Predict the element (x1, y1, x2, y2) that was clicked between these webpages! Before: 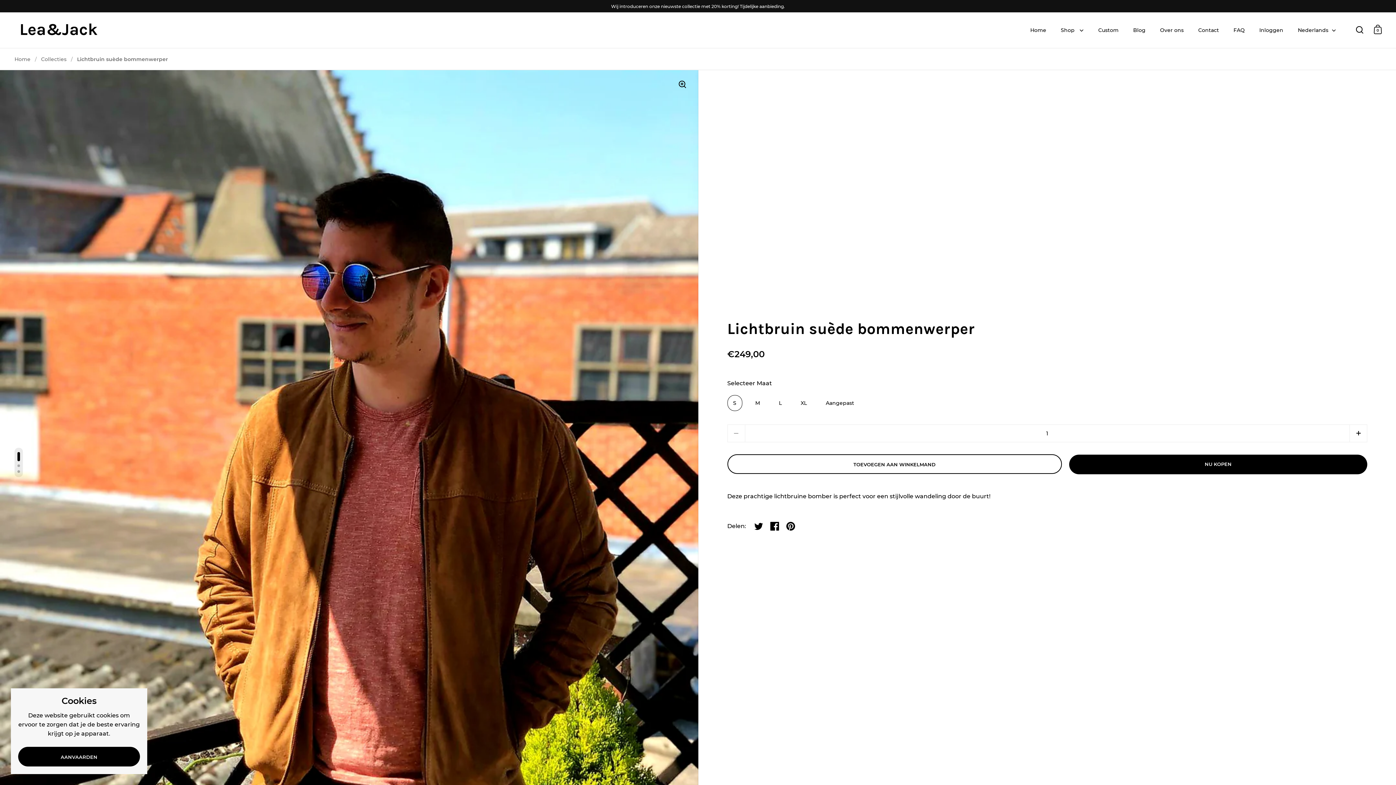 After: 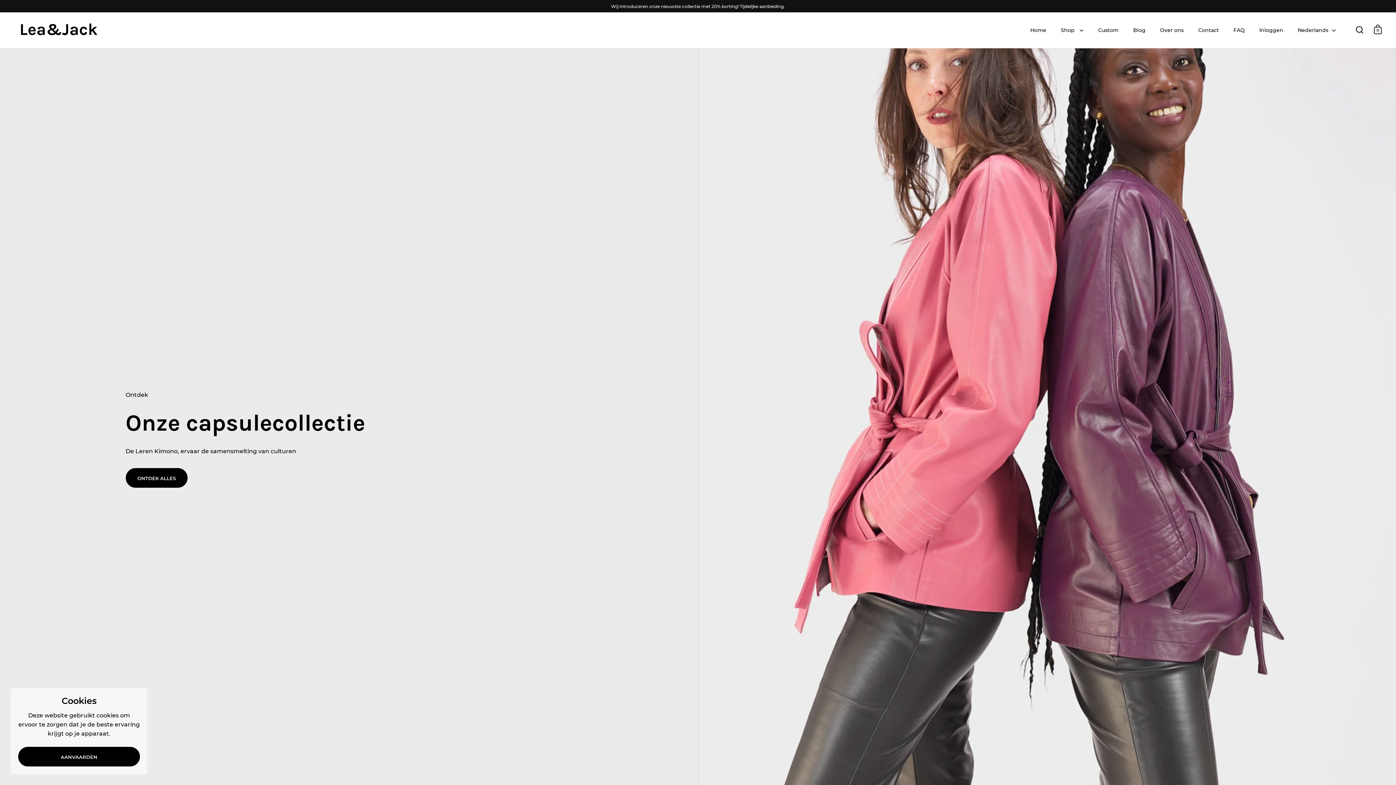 Action: bbox: (1023, 22, 1053, 38) label: Home